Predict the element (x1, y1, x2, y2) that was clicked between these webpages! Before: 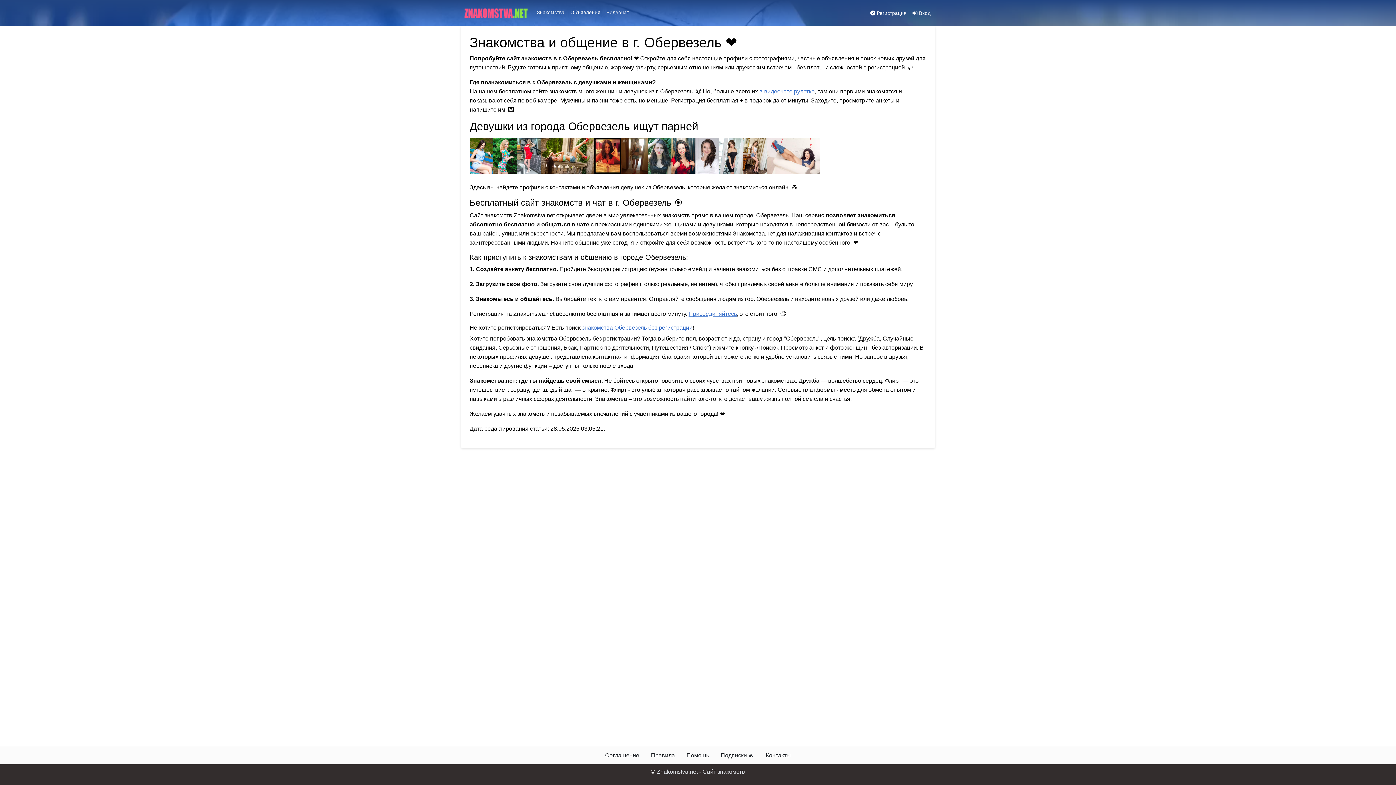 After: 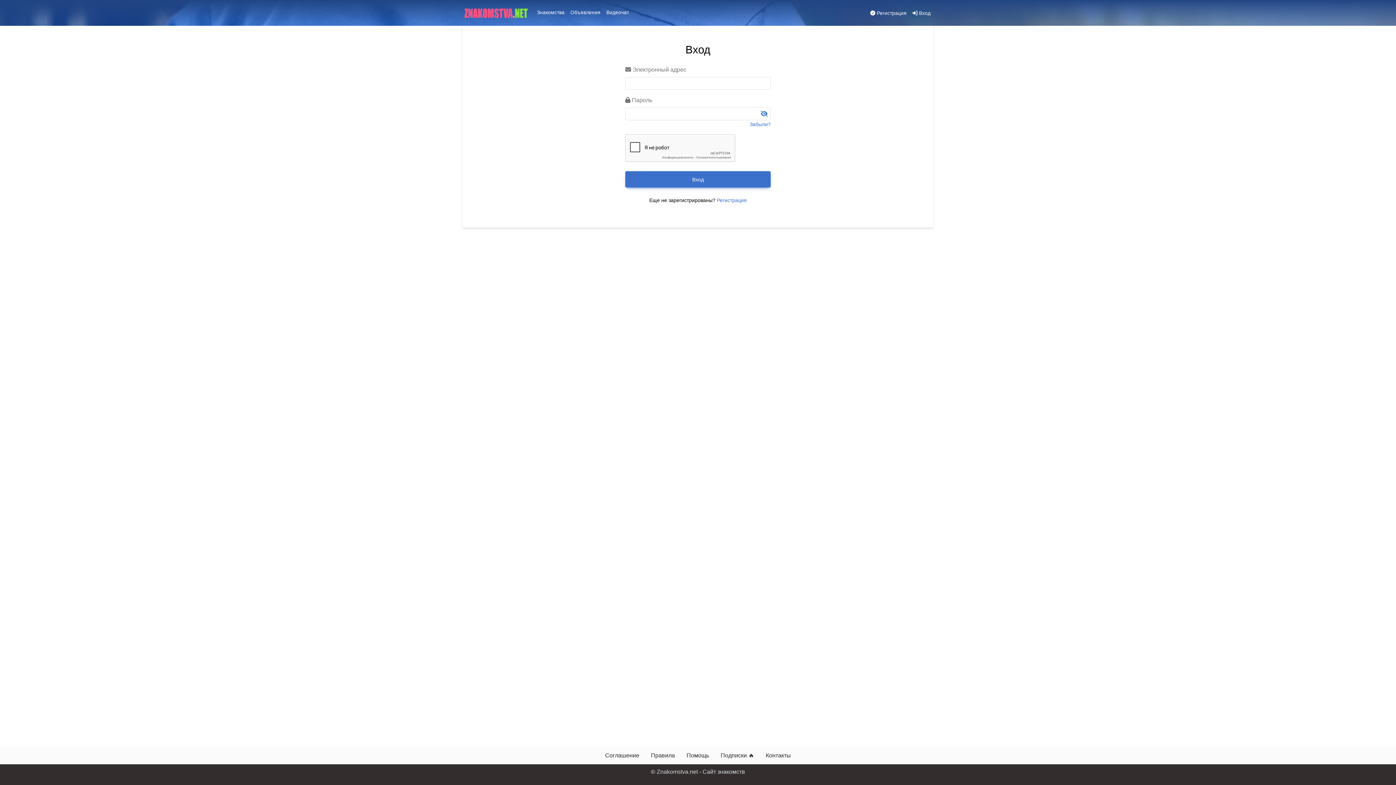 Action: bbox: (909, 6, 933, 20) label:  Вход